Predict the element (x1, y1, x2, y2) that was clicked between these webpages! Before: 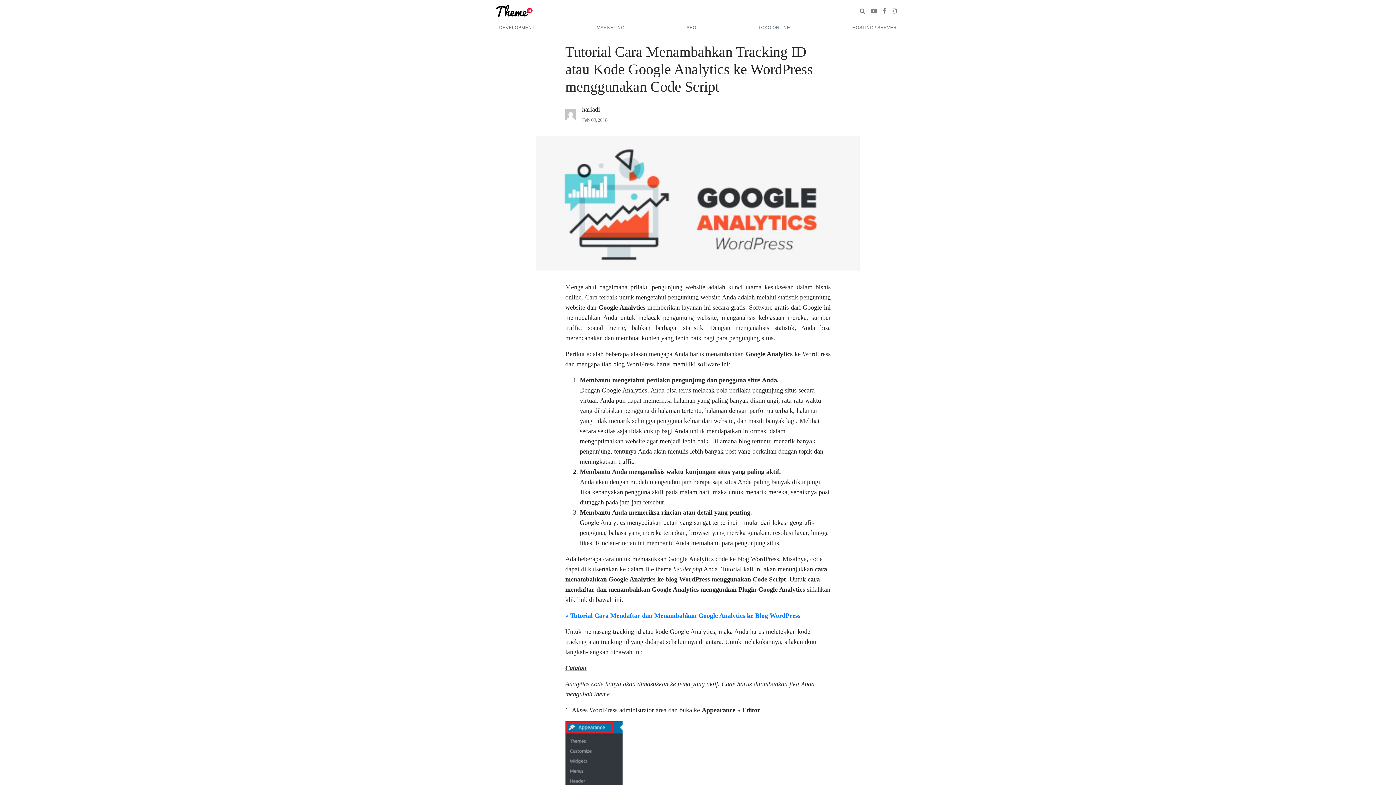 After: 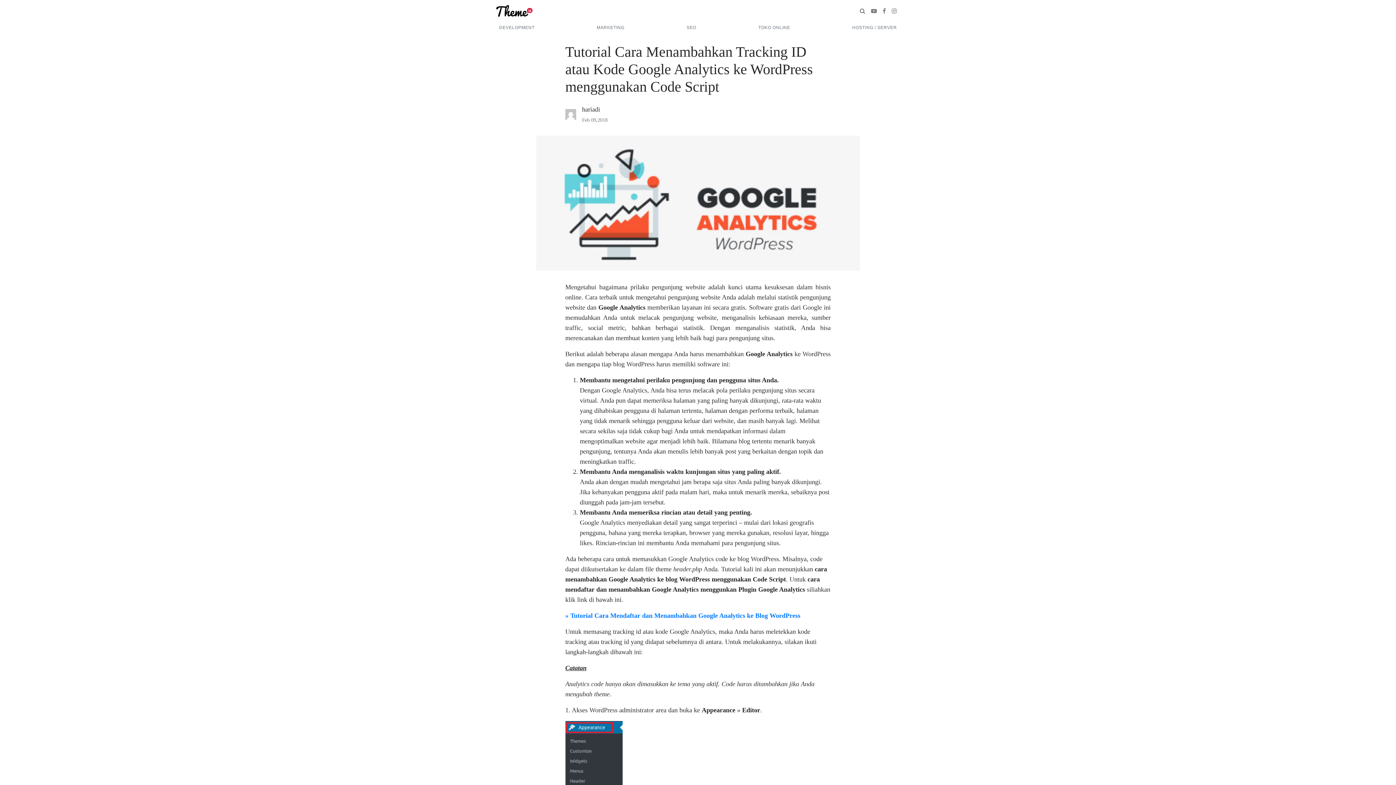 Action: bbox: (683, 20, 699, 34) label: SEO